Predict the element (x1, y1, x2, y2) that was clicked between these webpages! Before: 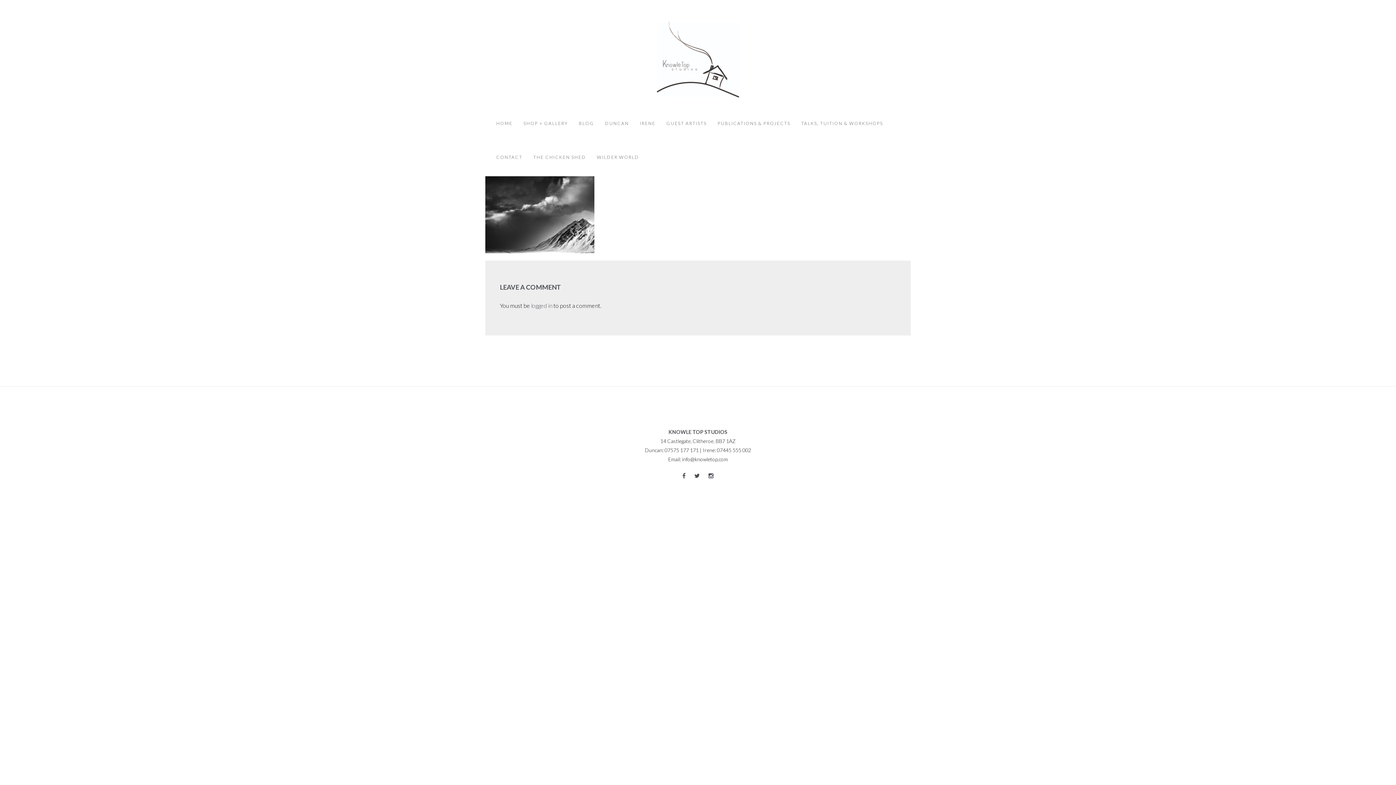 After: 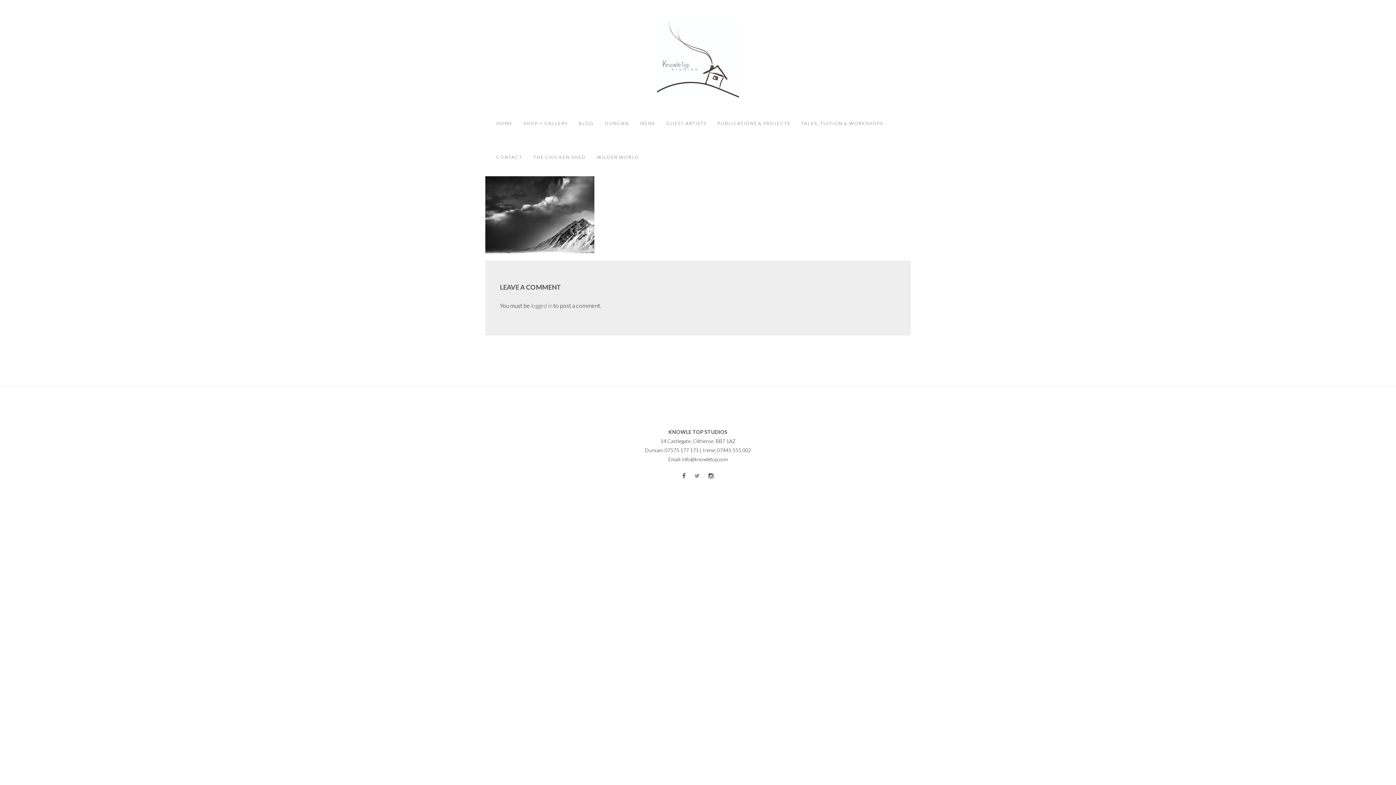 Action: bbox: (690, 468, 704, 483)